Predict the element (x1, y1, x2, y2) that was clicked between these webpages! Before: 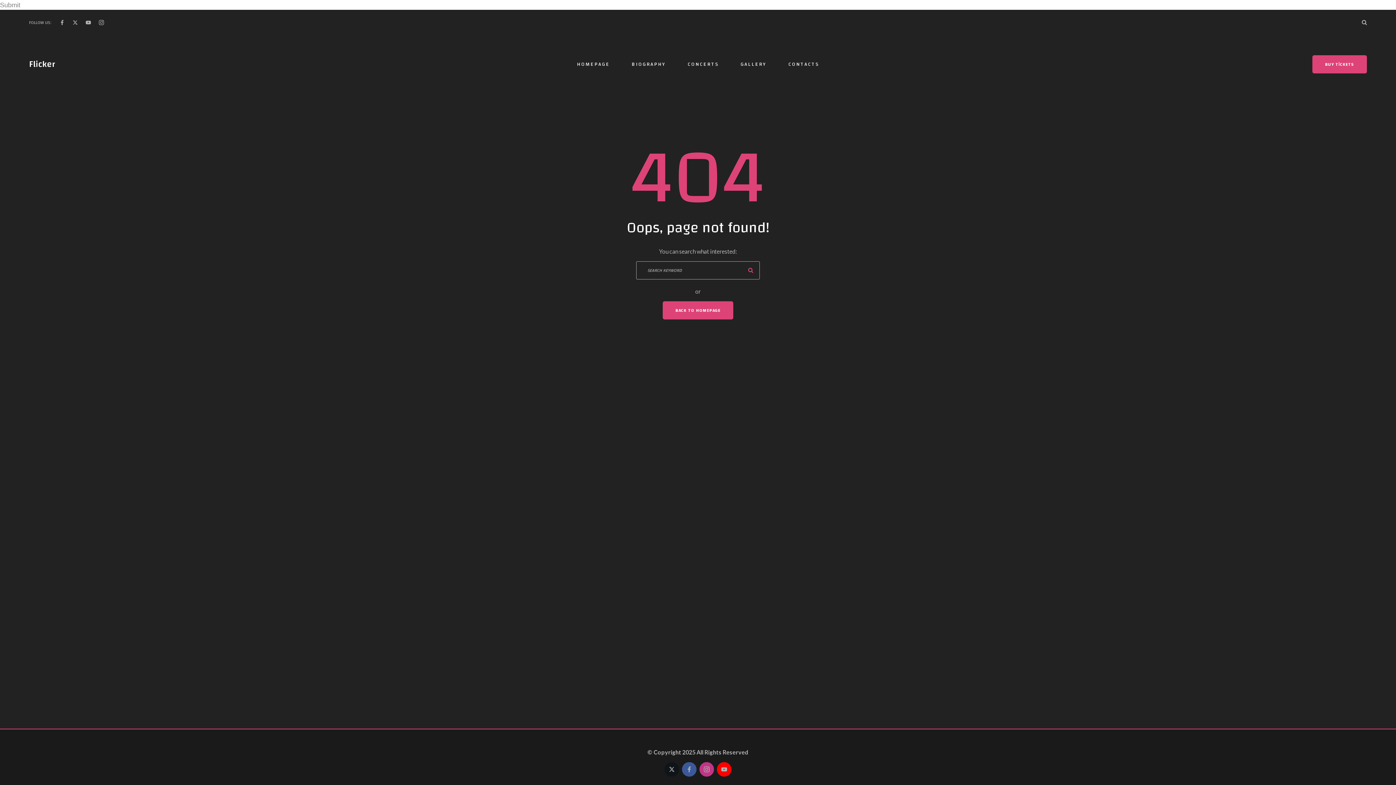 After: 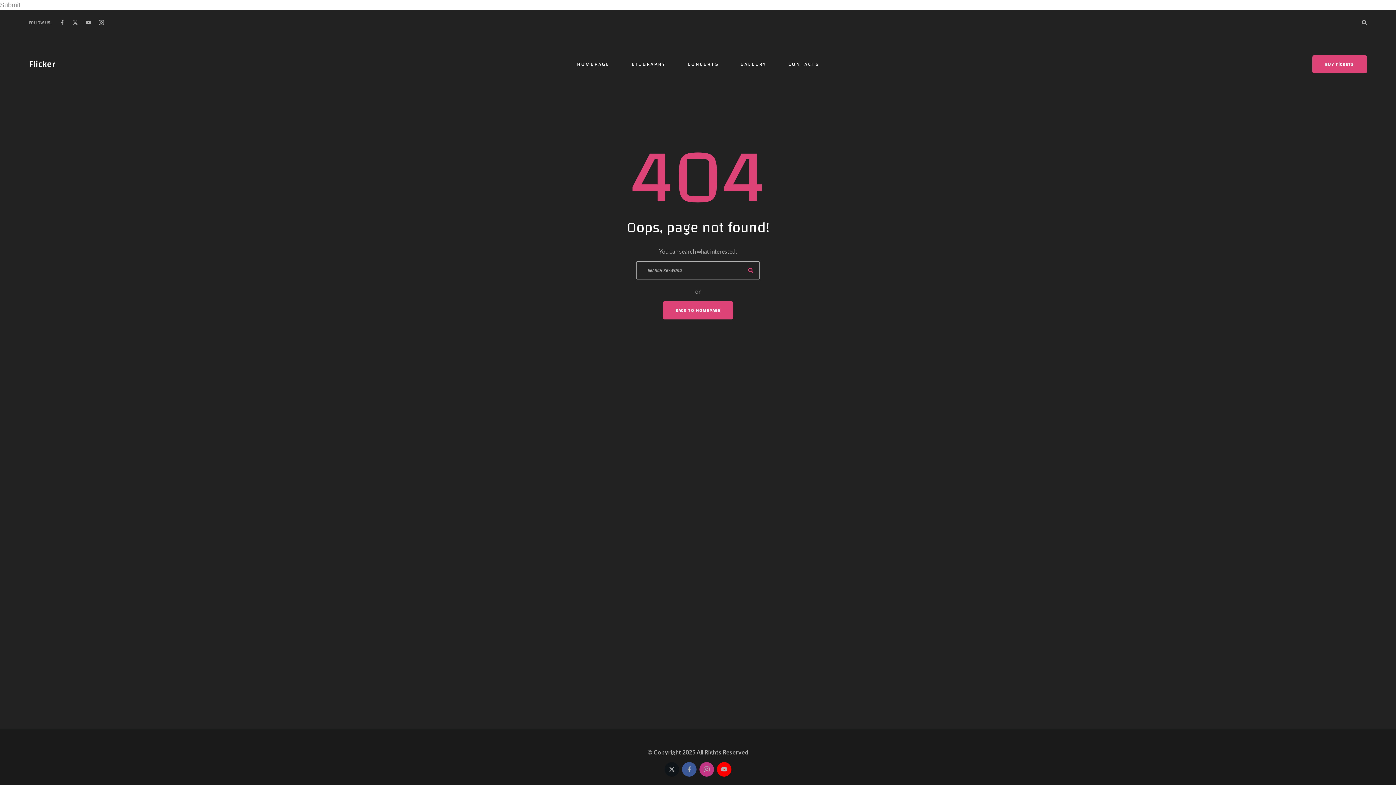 Action: bbox: (1312, 55, 1367, 73) label: BUY TİCKETS